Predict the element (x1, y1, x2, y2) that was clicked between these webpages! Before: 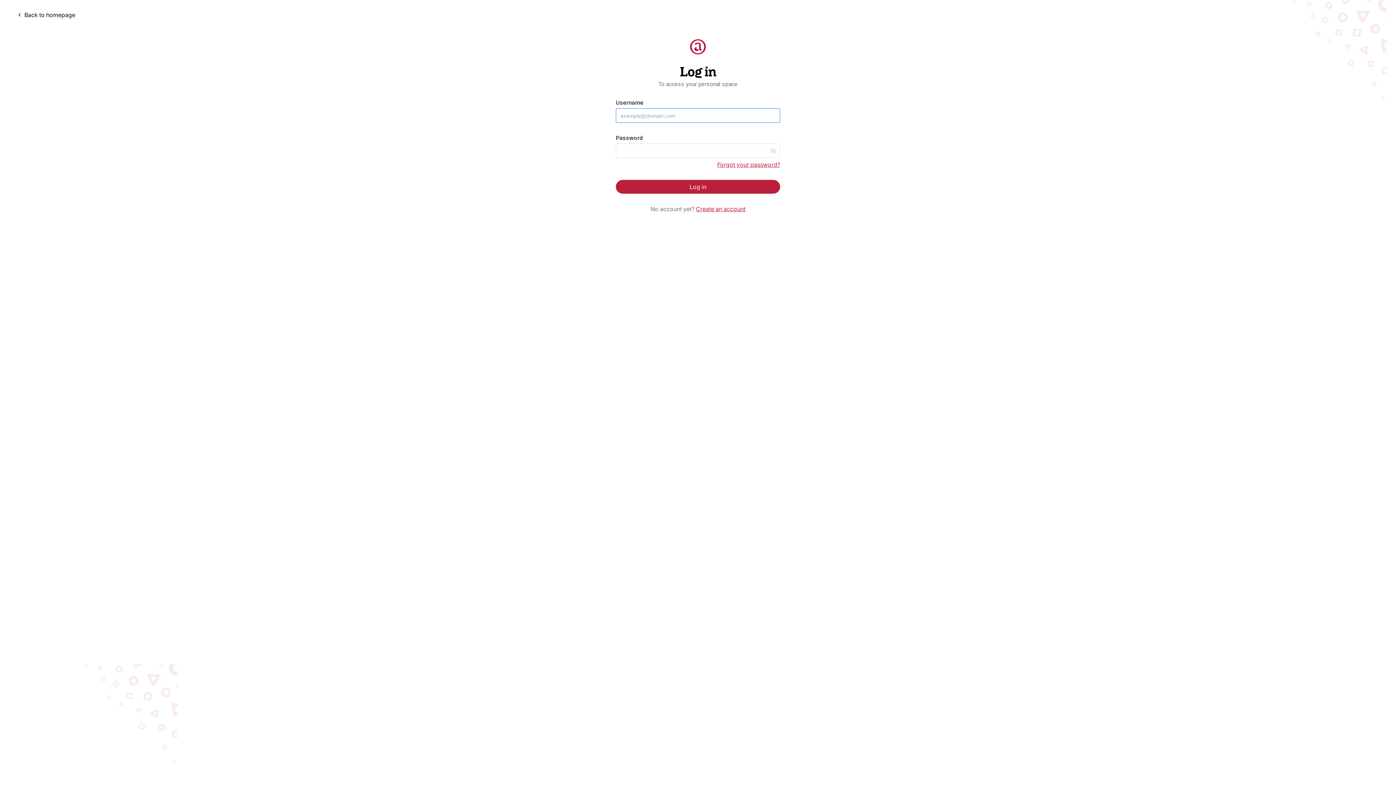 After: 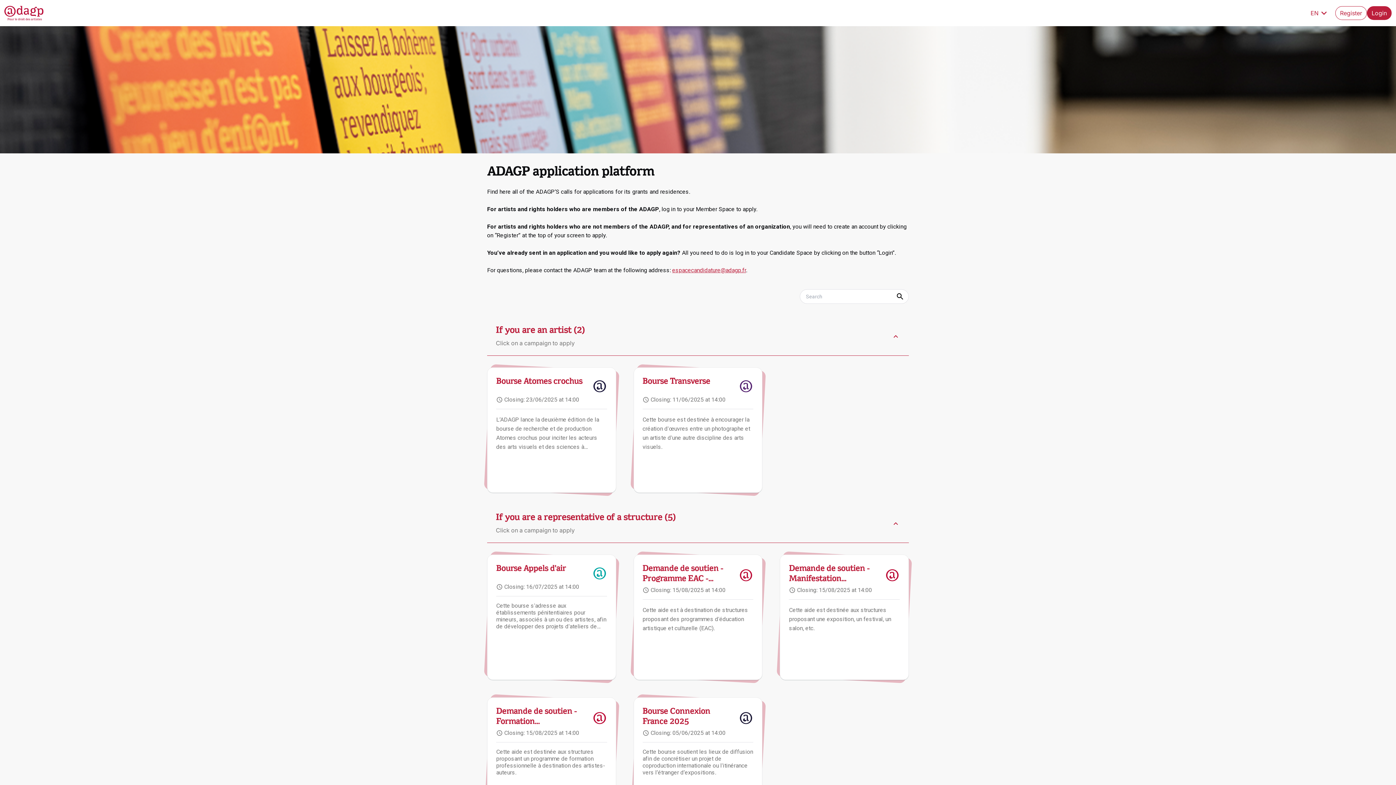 Action: bbox: (689, 37, 707, 56)